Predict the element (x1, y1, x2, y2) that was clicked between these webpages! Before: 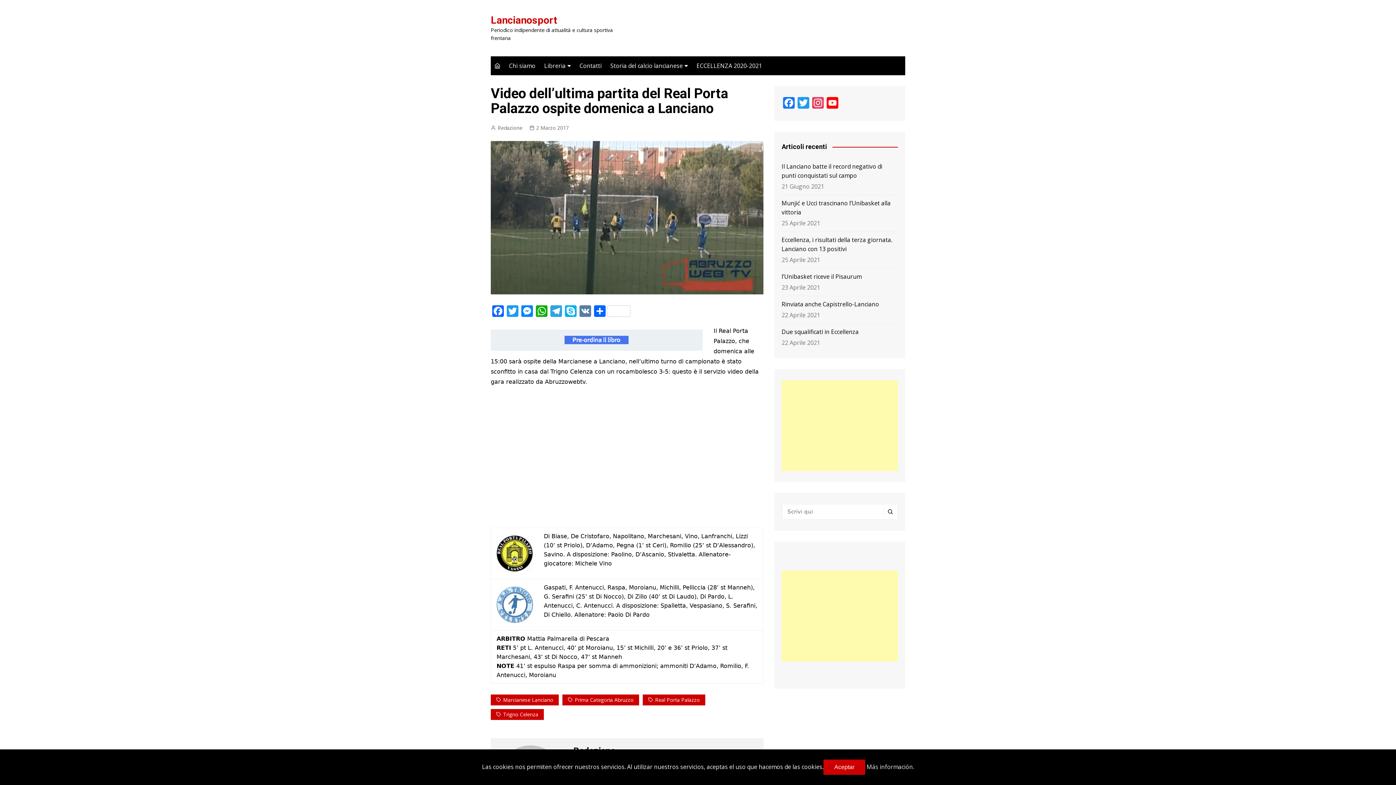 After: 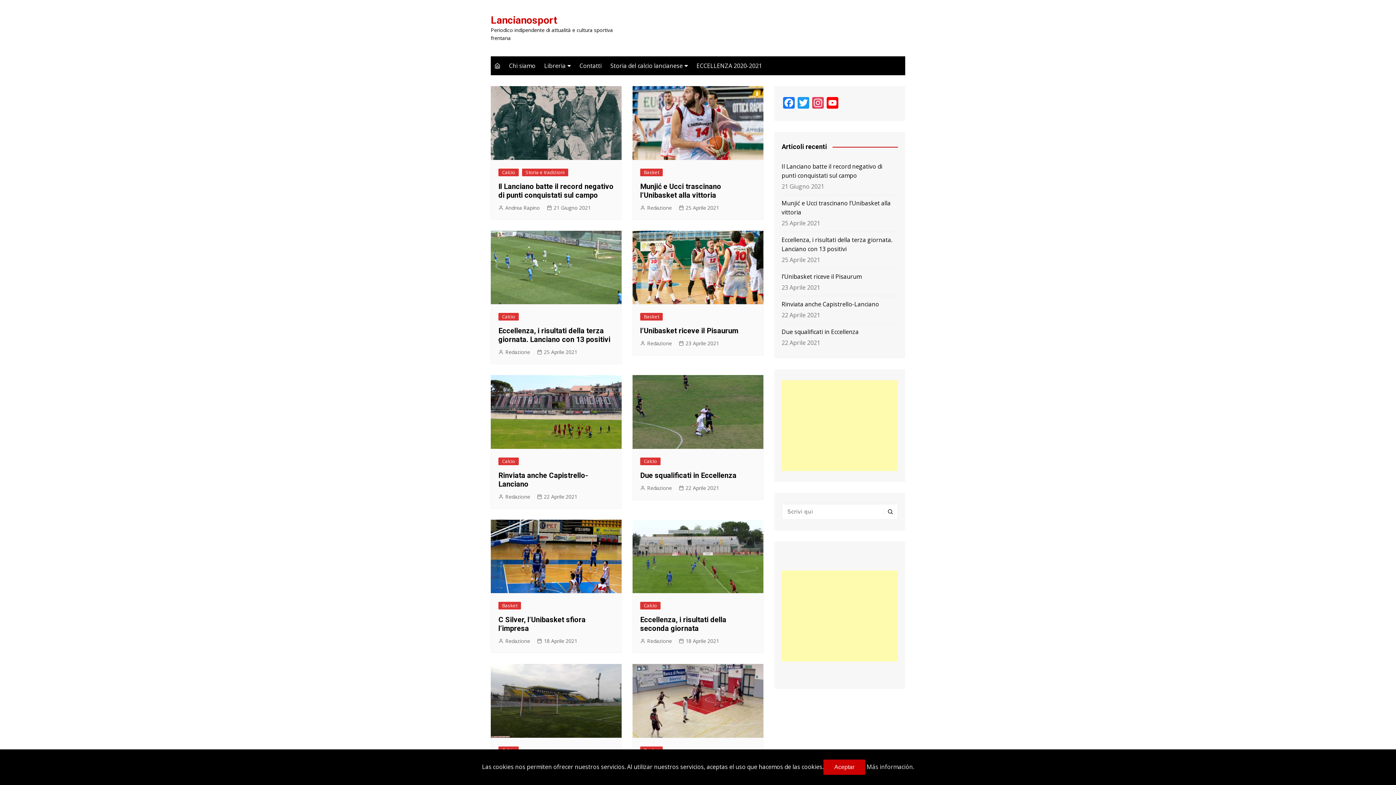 Action: bbox: (490, 14, 557, 26) label: Lancianosport